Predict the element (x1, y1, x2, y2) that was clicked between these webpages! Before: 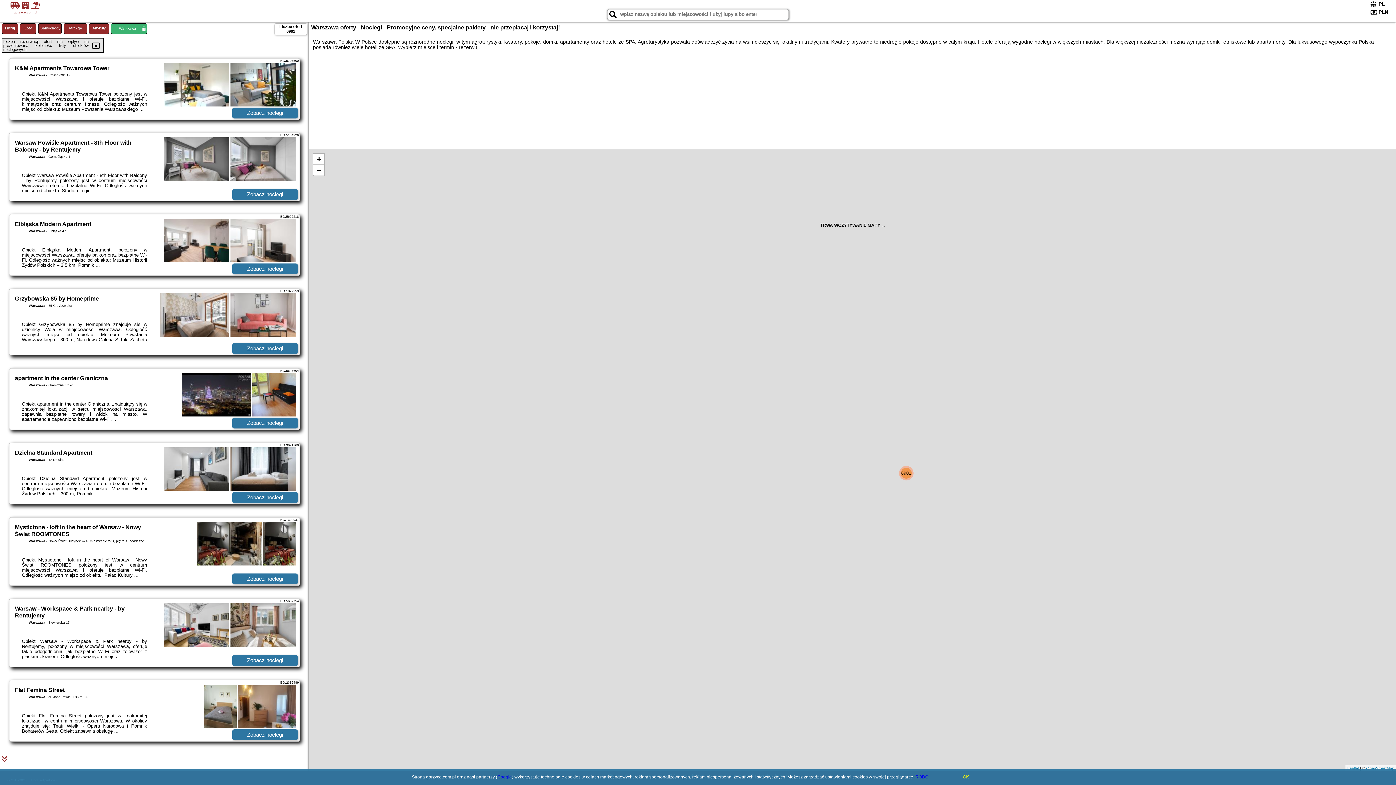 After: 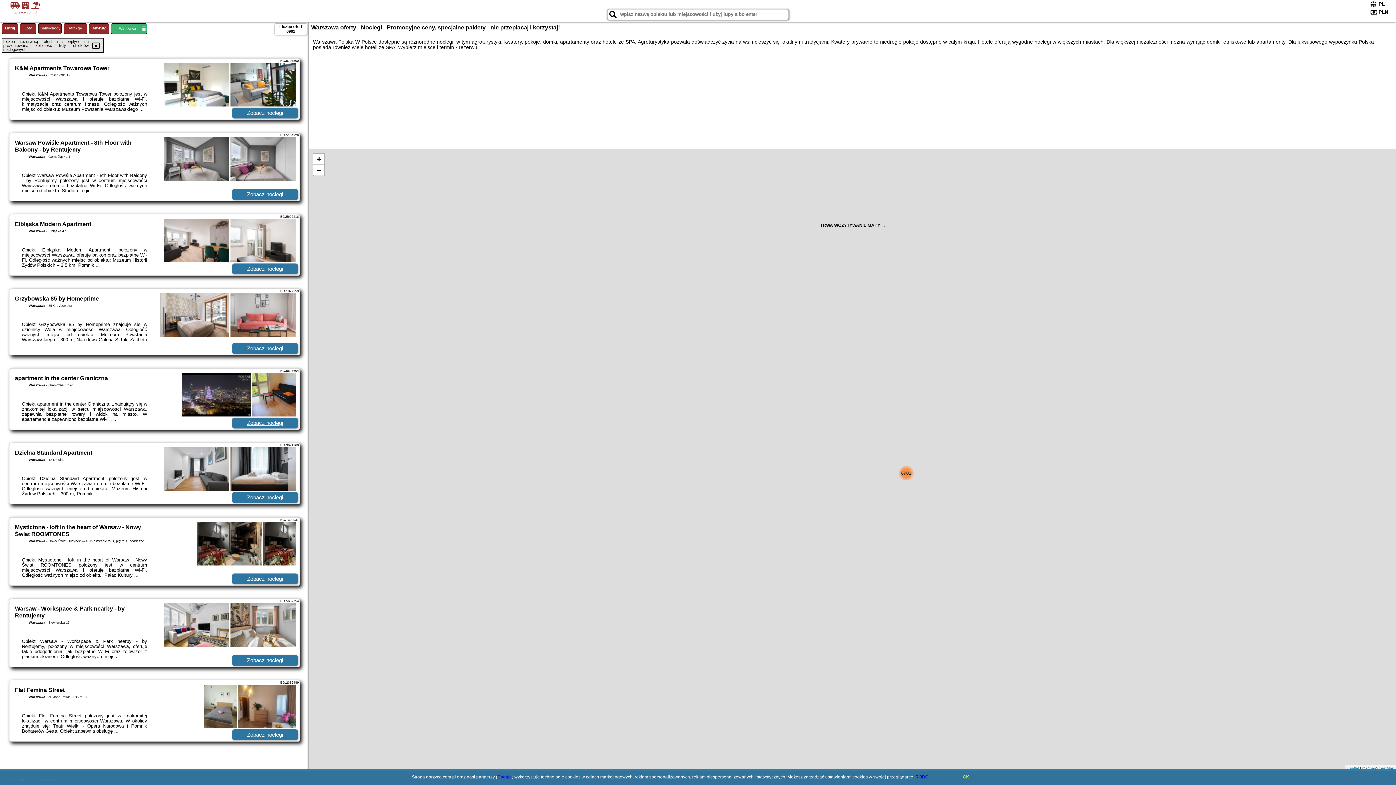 Action: bbox: (232, 417, 297, 428) label: Zobacz noclegi